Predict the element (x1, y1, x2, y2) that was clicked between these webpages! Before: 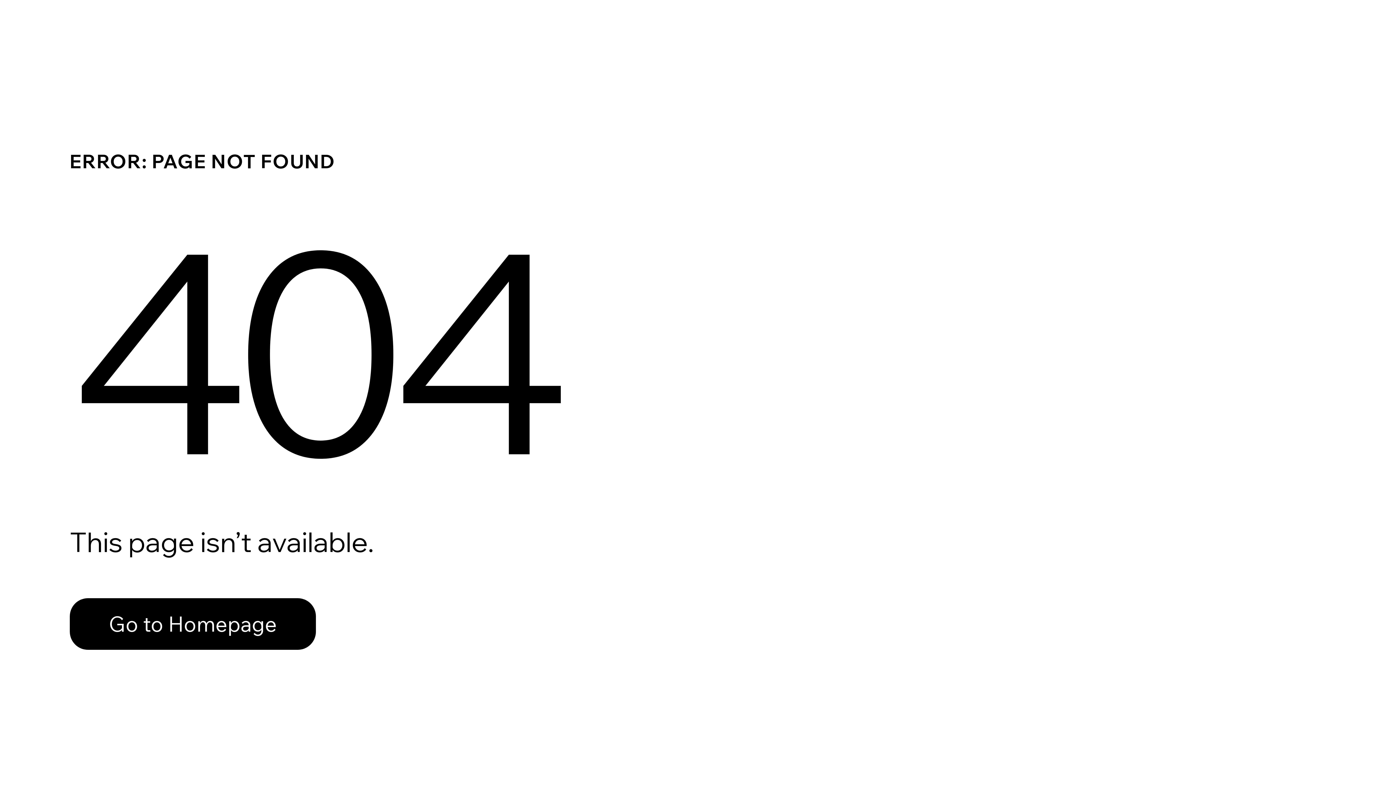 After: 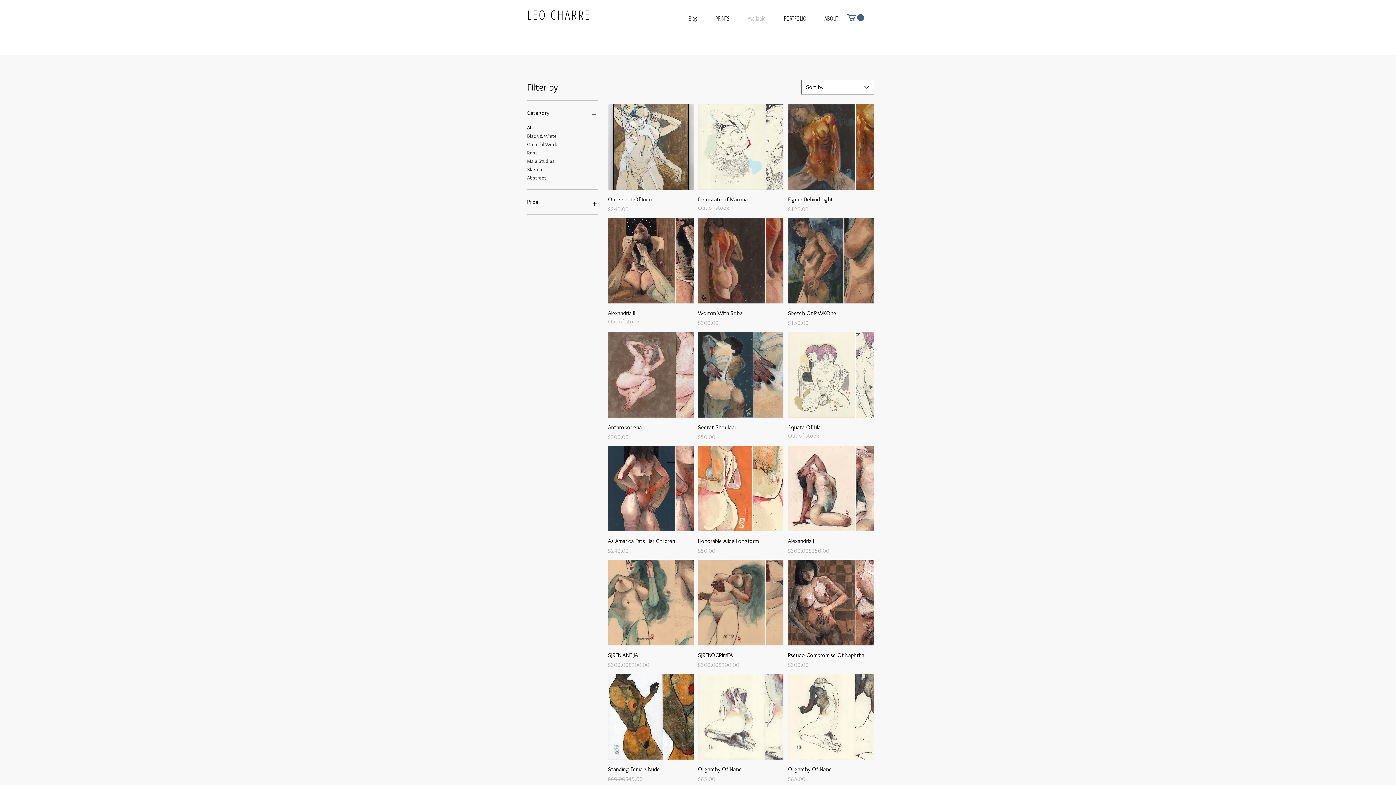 Action: label: Go to Homepage bbox: (69, 598, 316, 650)